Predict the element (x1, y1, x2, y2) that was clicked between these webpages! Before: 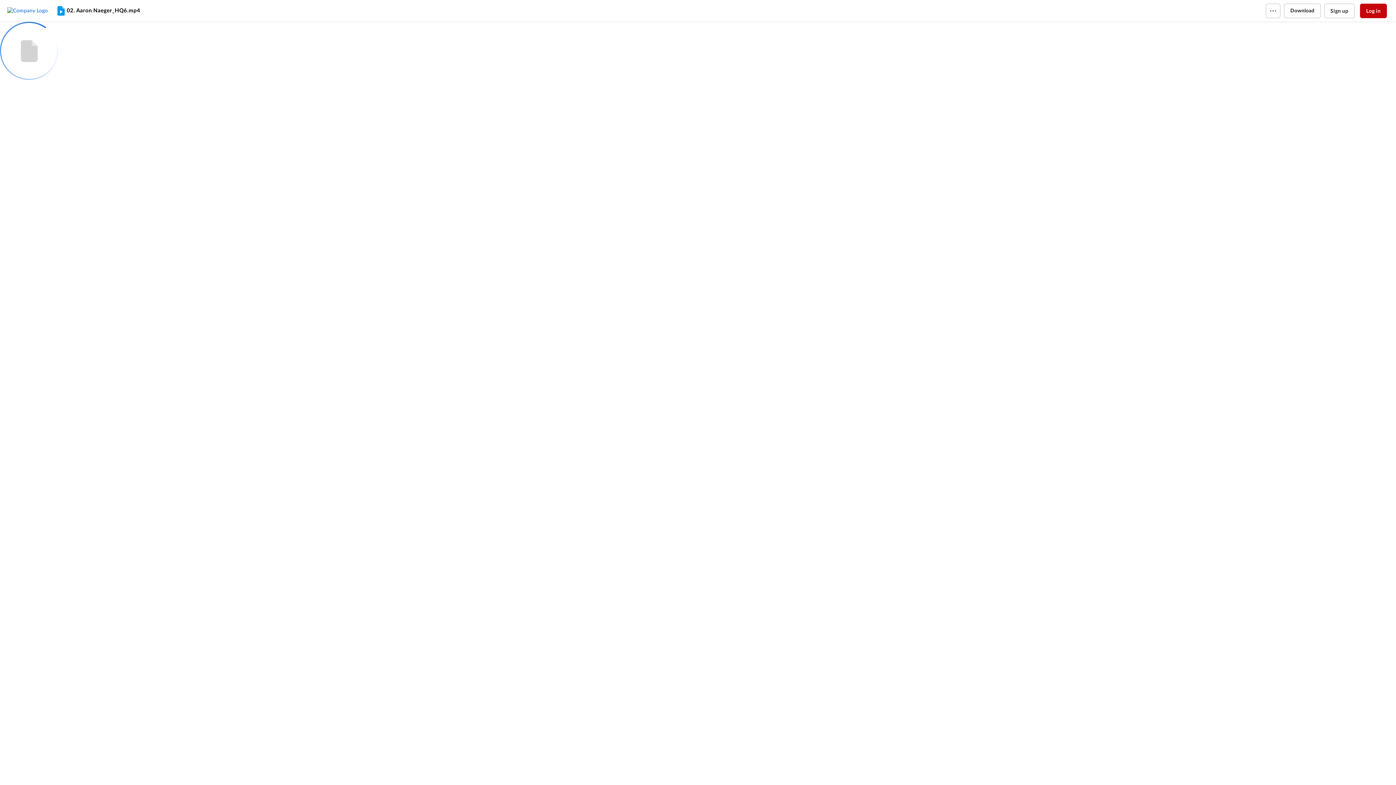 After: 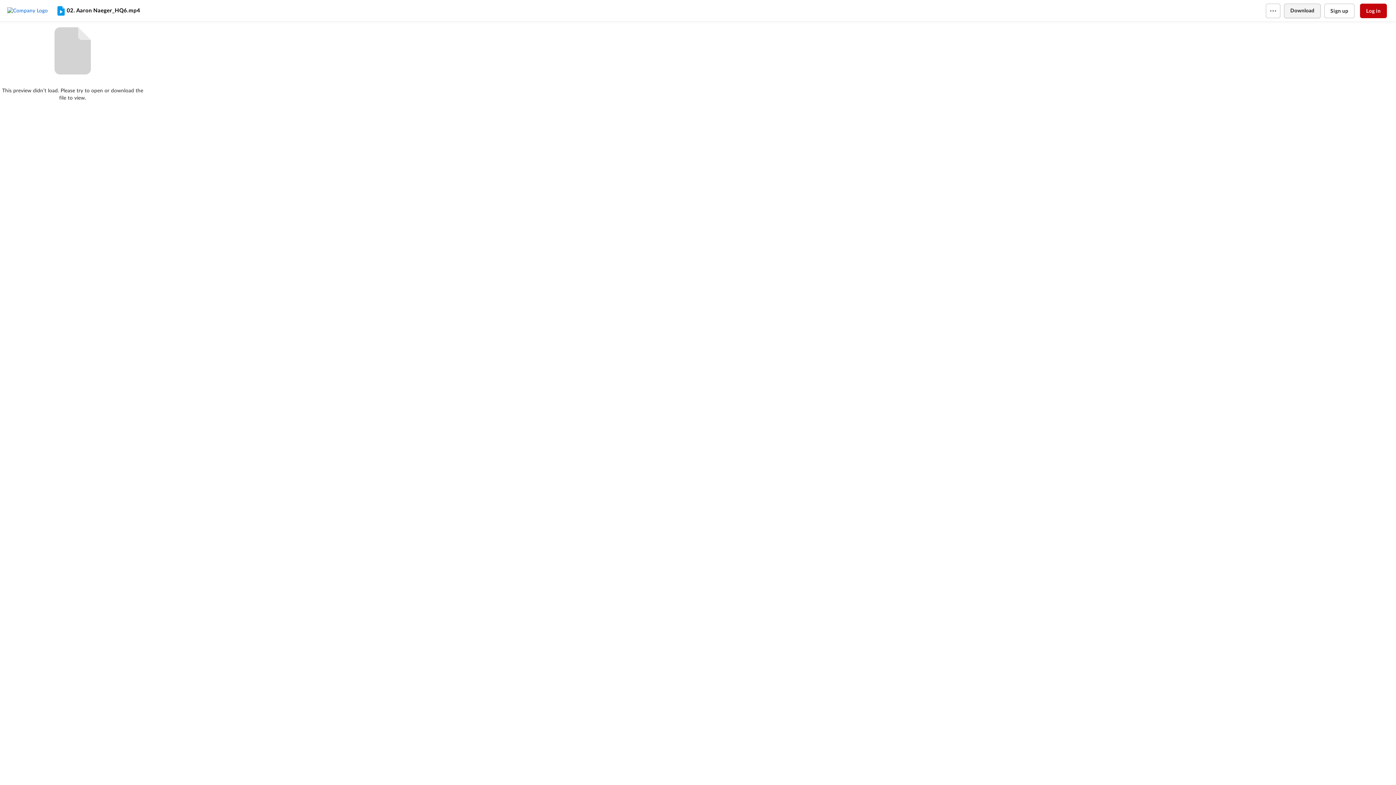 Action: bbox: (1284, 3, 1320, 18) label: Download